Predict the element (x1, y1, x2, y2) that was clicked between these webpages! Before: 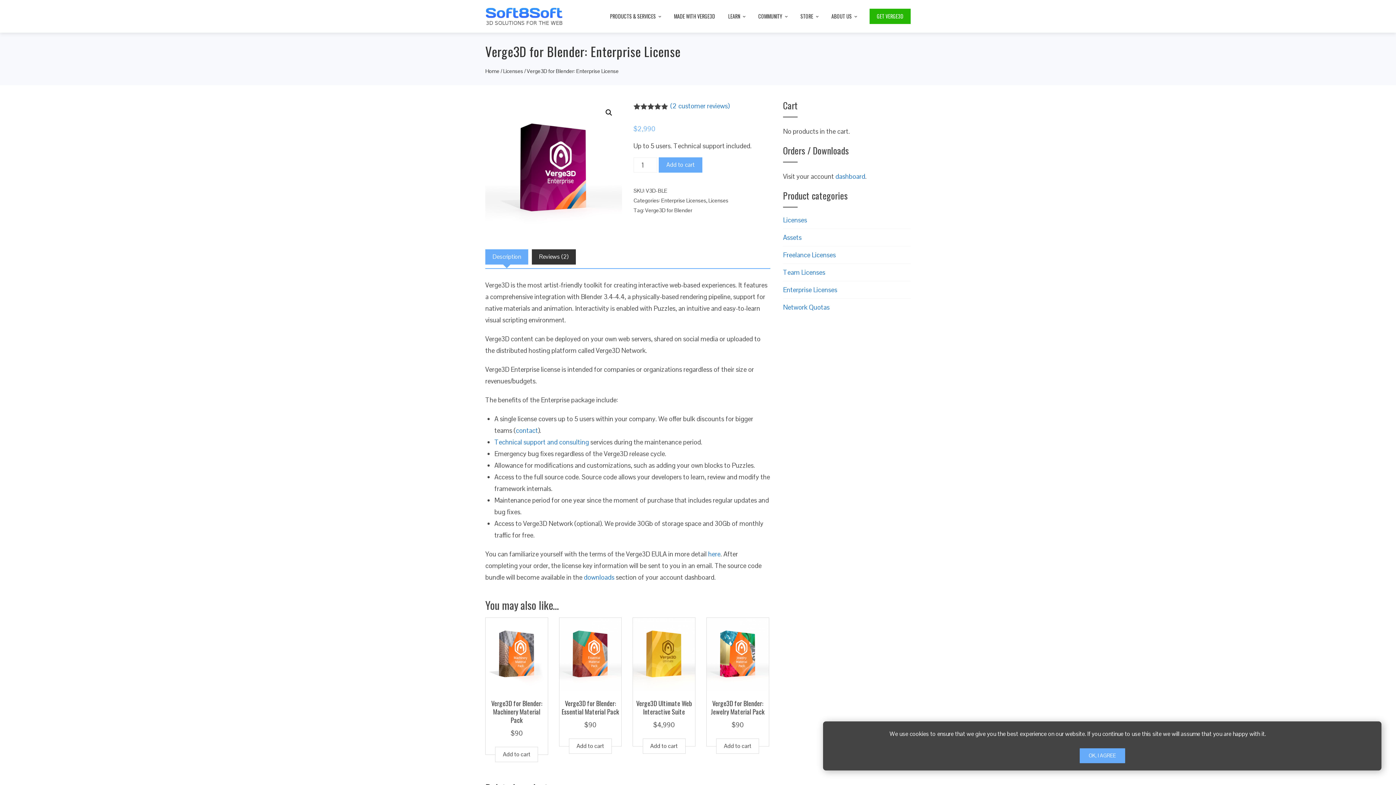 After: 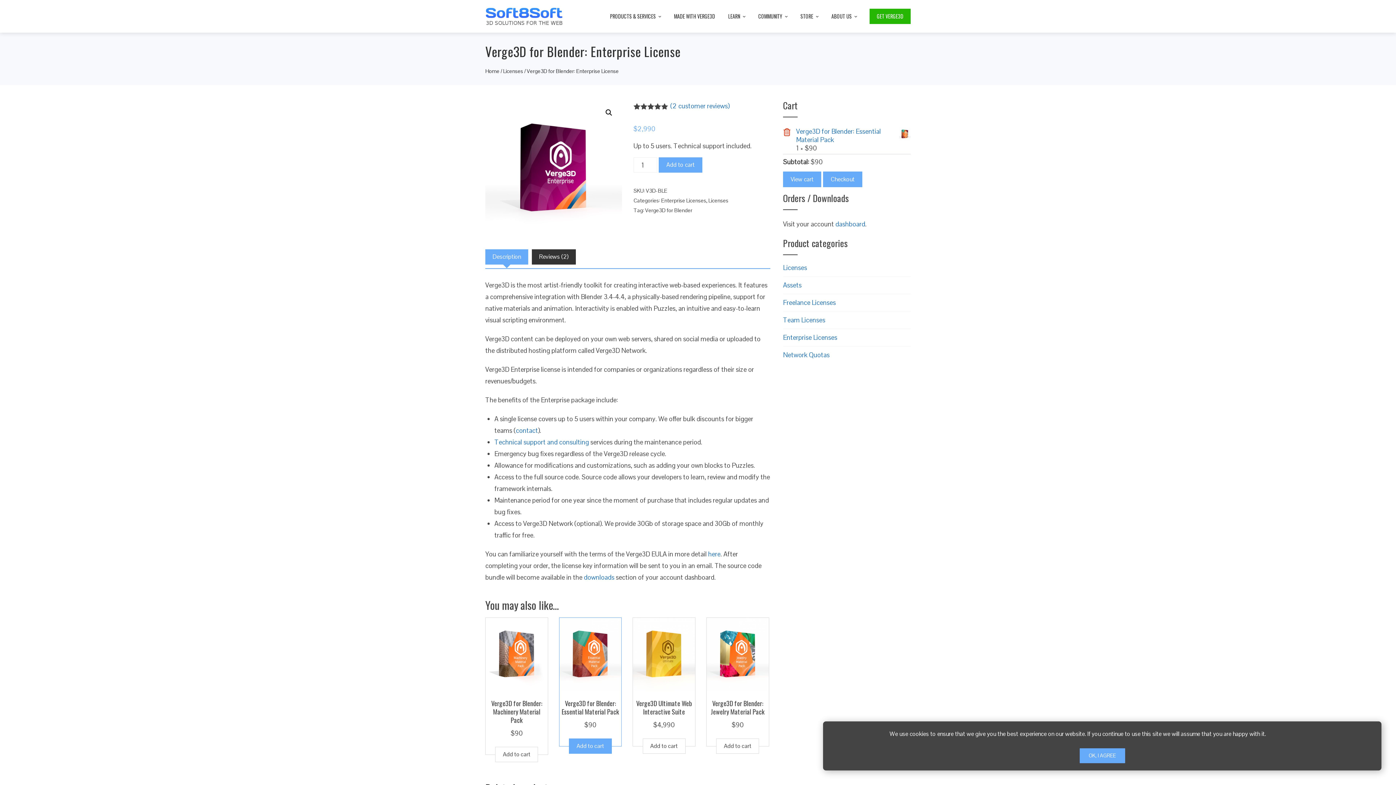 Action: label: Add to cart: “Verge3D for Blender: Essential Material Pack” bbox: (569, 738, 612, 754)